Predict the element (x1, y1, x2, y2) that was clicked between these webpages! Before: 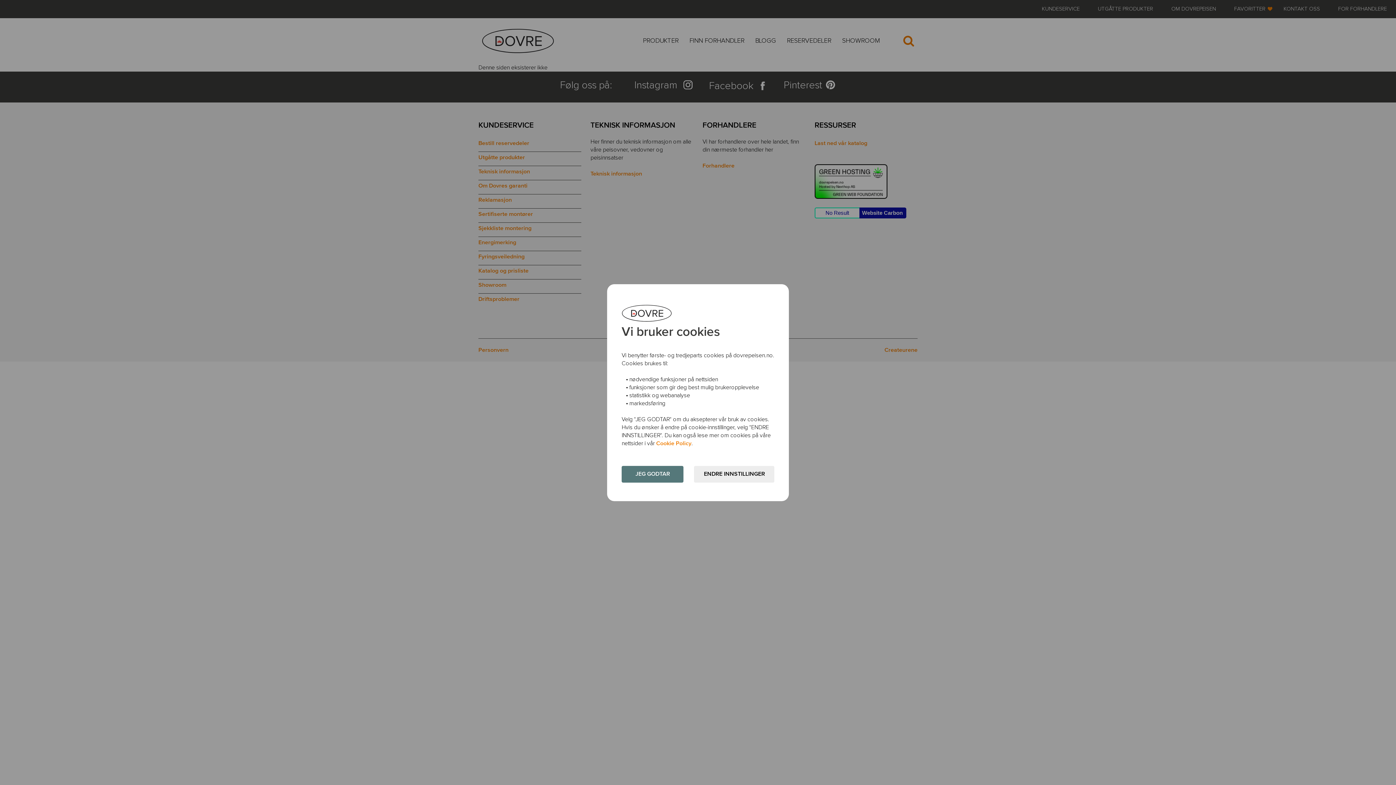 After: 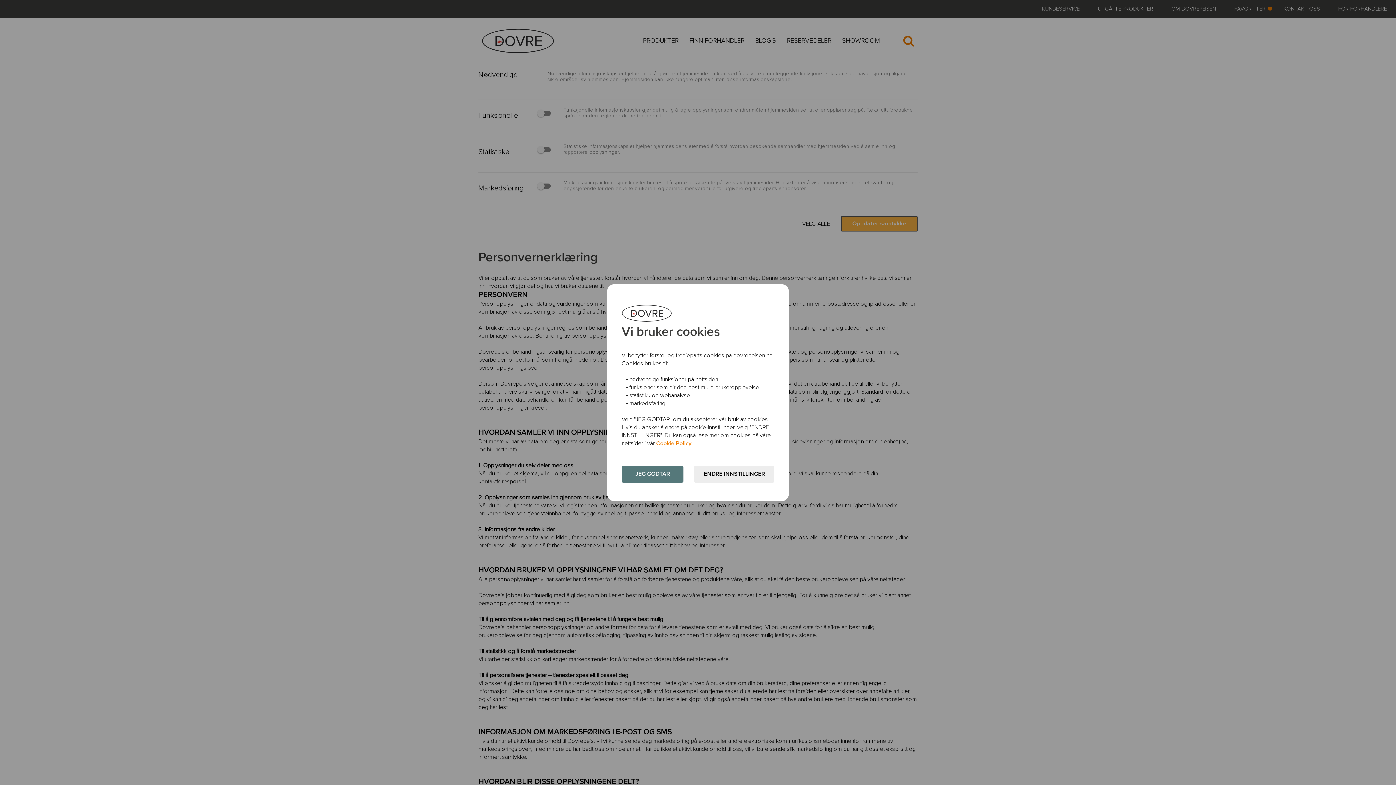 Action: bbox: (656, 440, 691, 446) label: Cookie Policy